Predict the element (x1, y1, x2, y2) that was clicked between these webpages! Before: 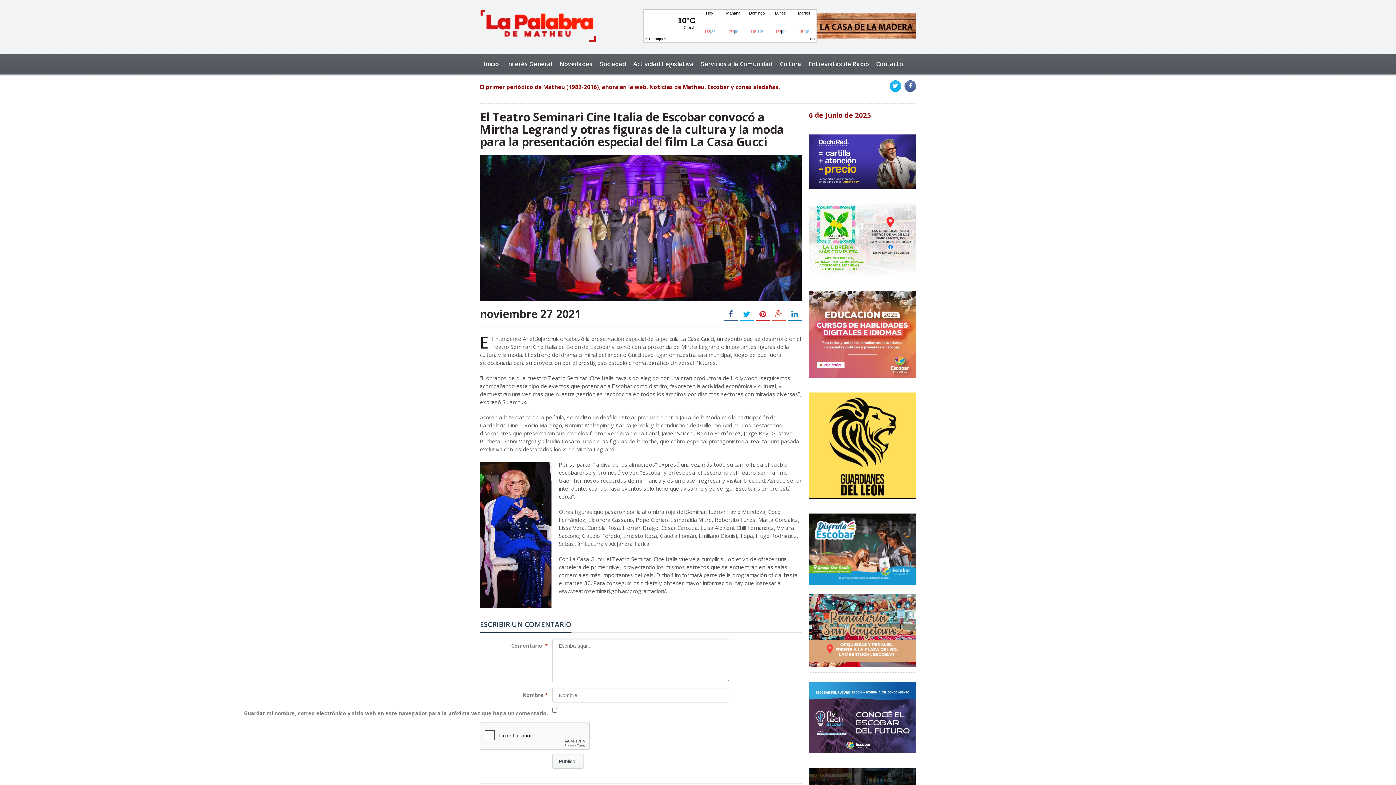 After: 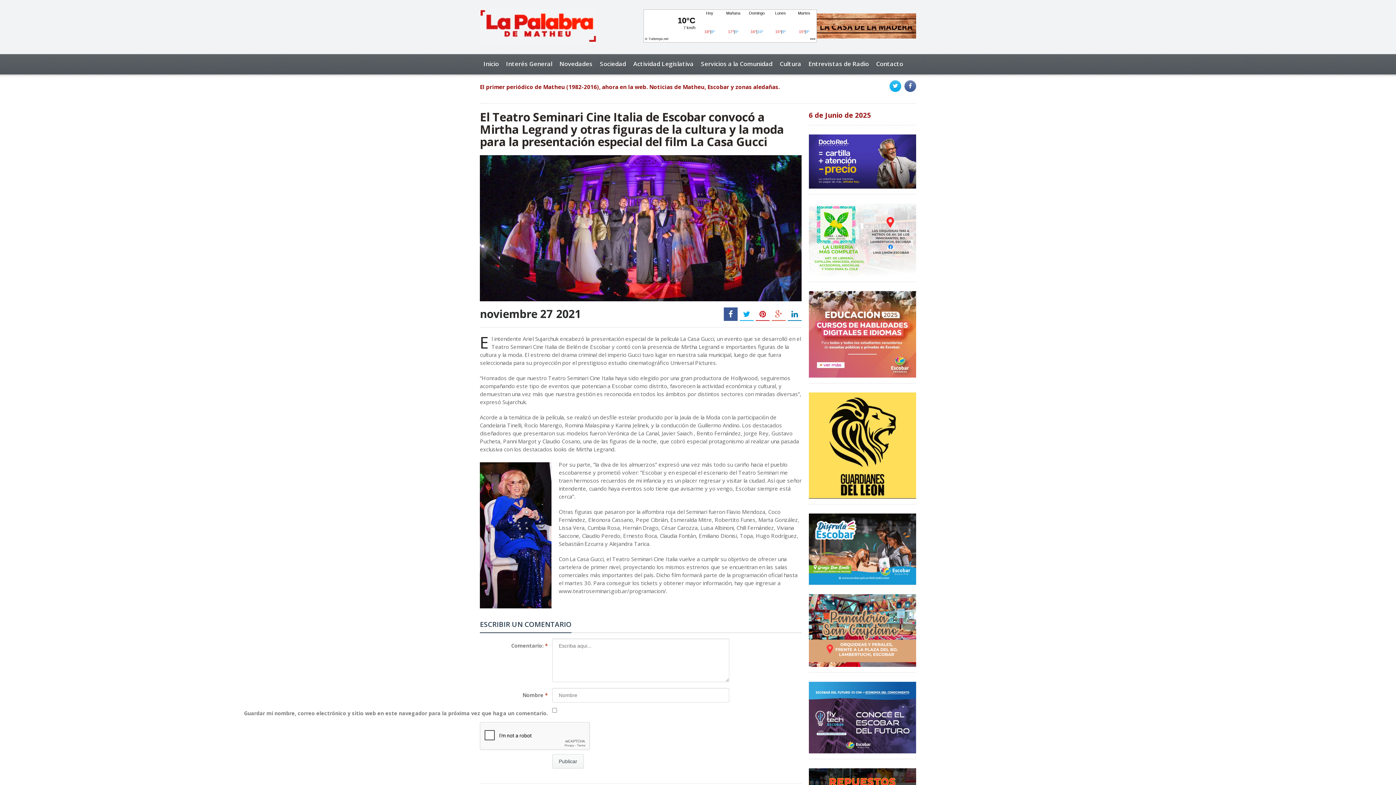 Action: bbox: (724, 307, 737, 321)